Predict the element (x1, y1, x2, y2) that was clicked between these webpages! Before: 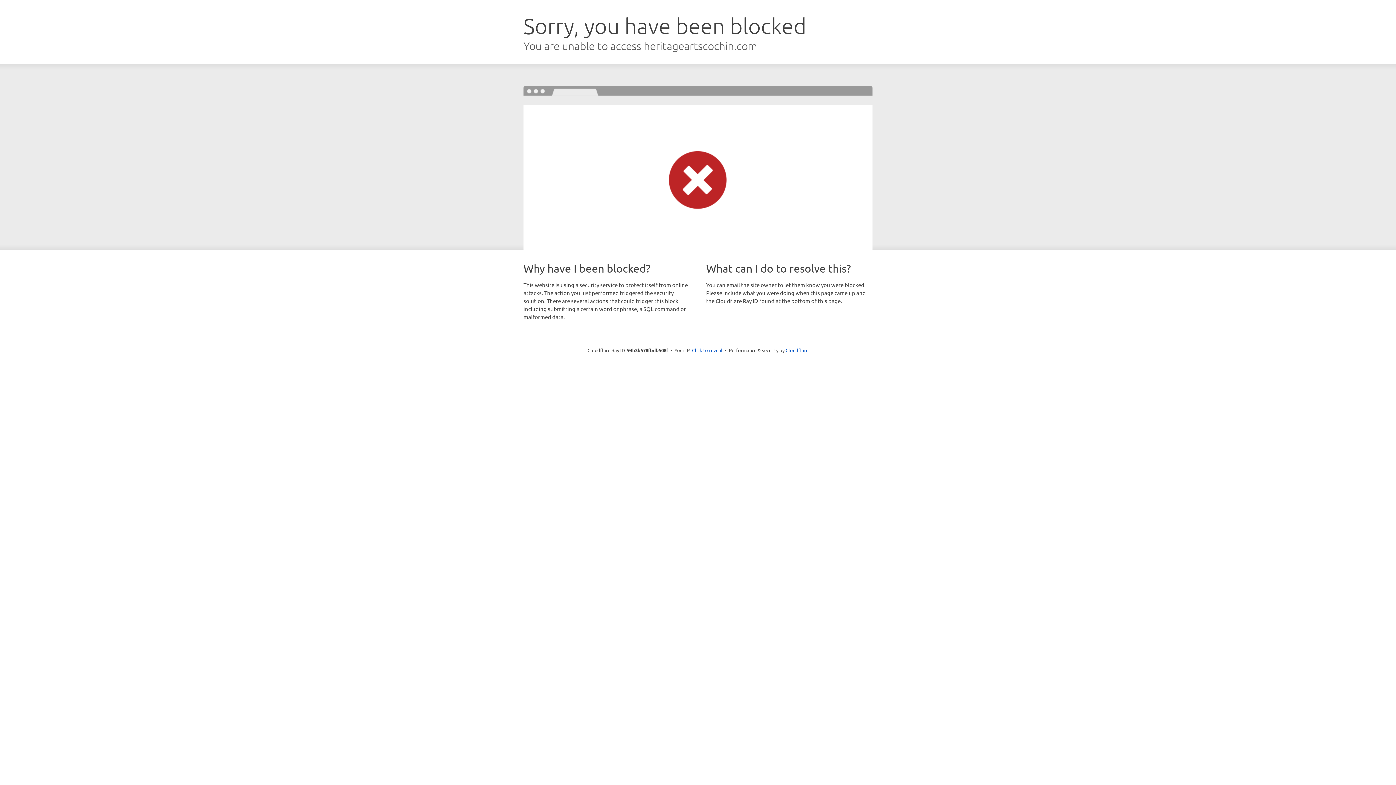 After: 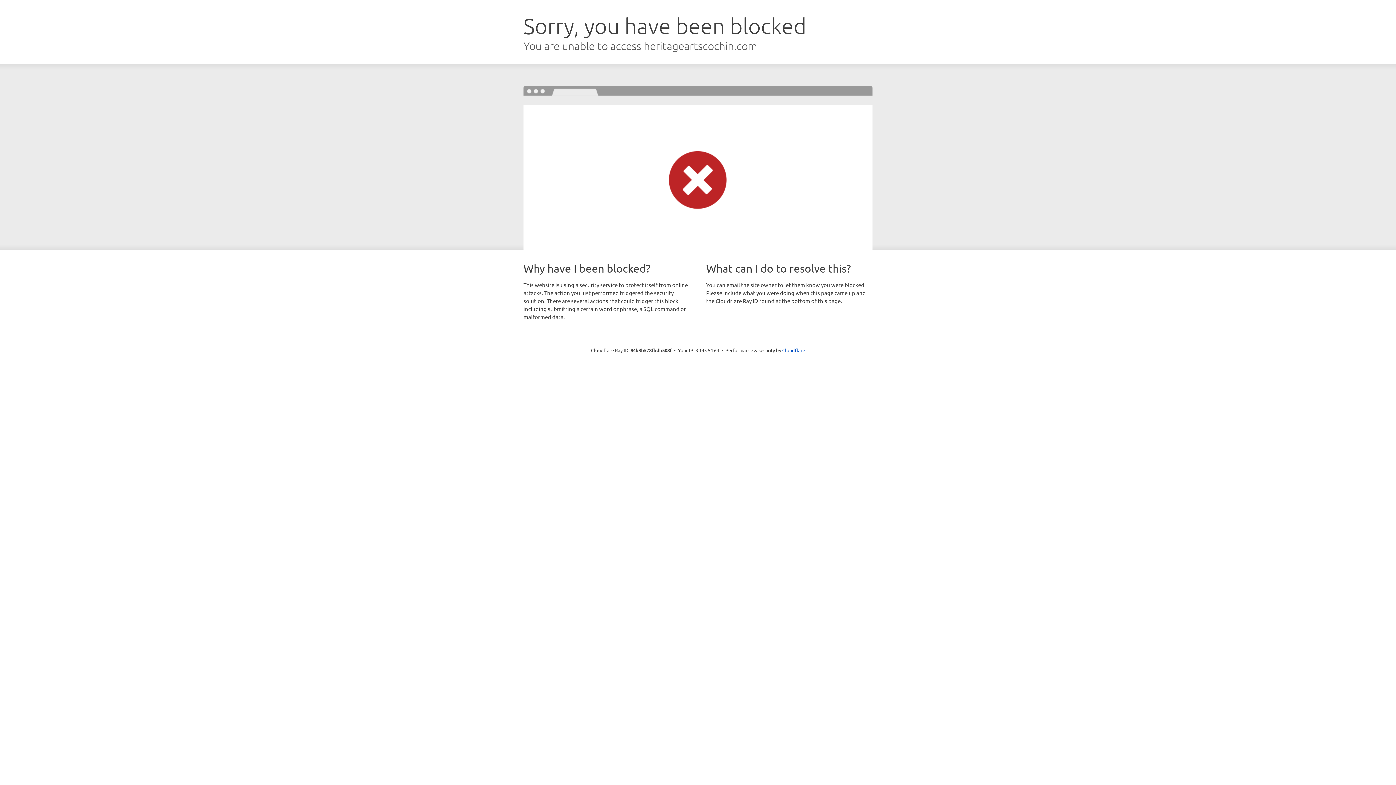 Action: bbox: (692, 346, 722, 353) label: Click to reveal